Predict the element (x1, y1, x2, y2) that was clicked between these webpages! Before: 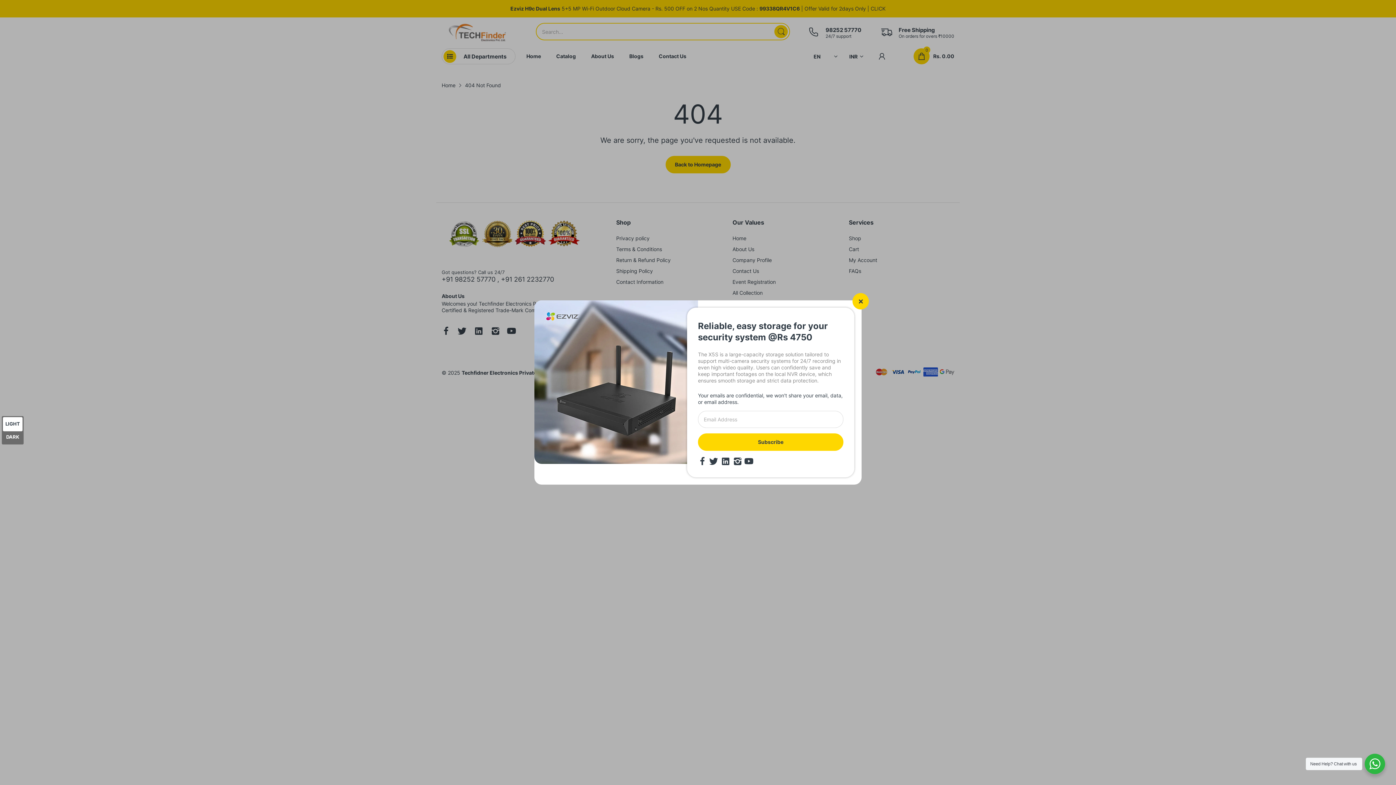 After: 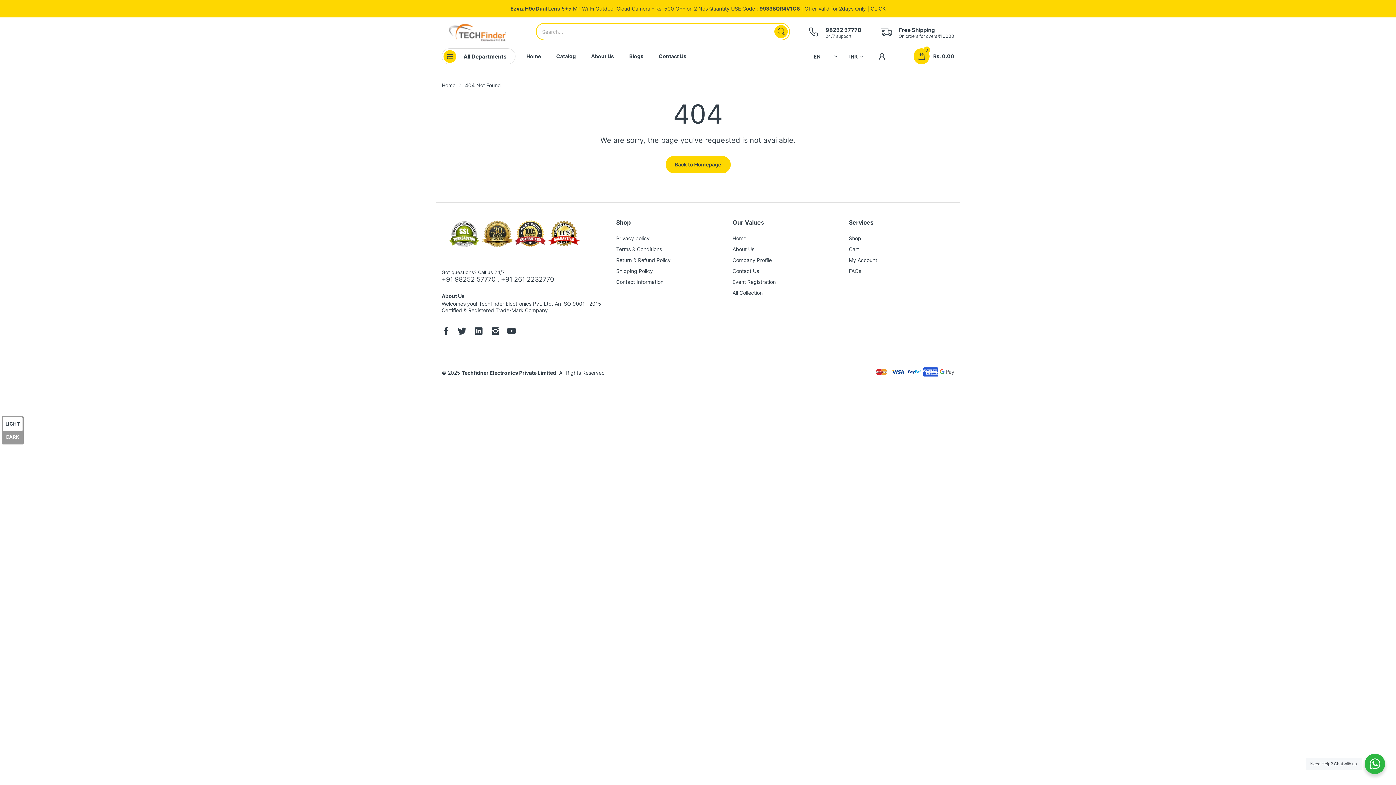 Action: bbox: (852, 293, 869, 309)